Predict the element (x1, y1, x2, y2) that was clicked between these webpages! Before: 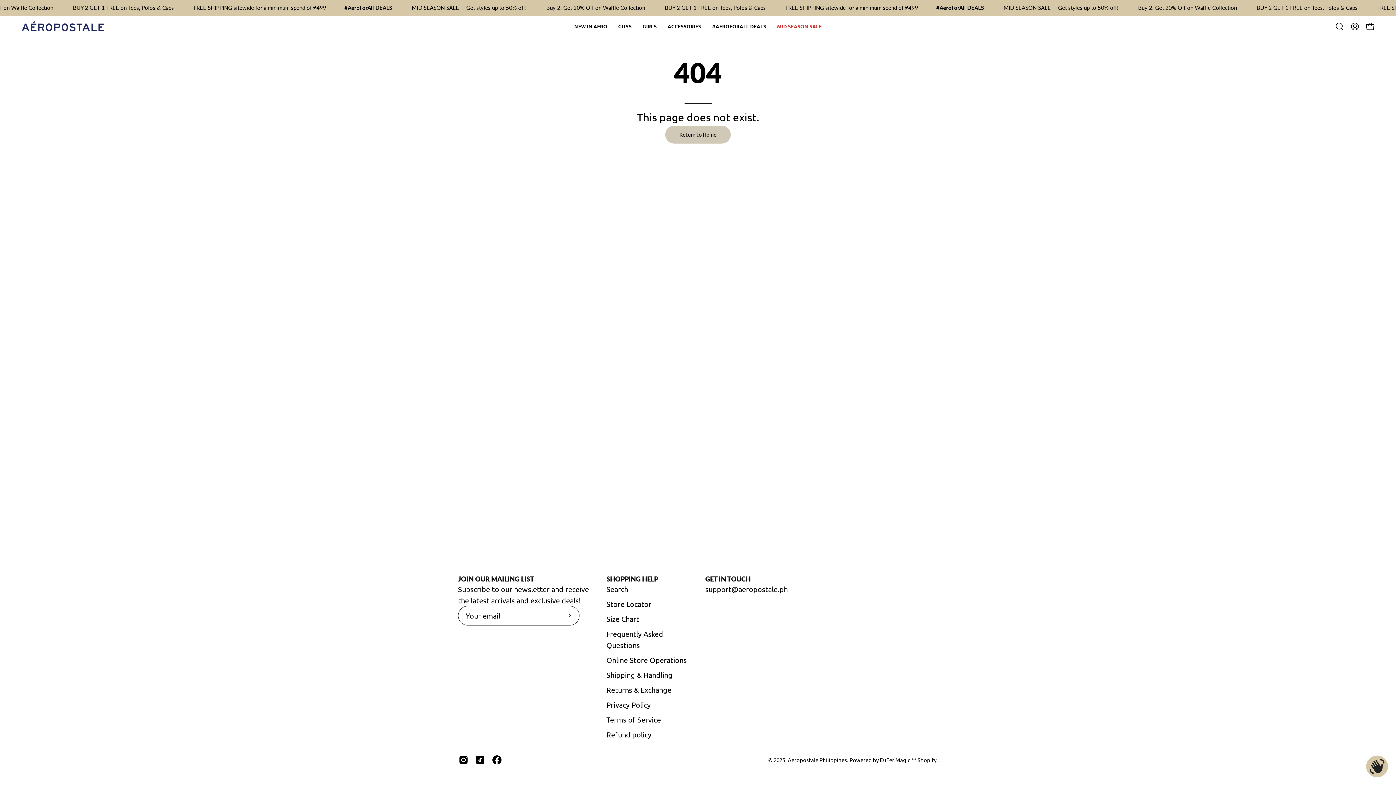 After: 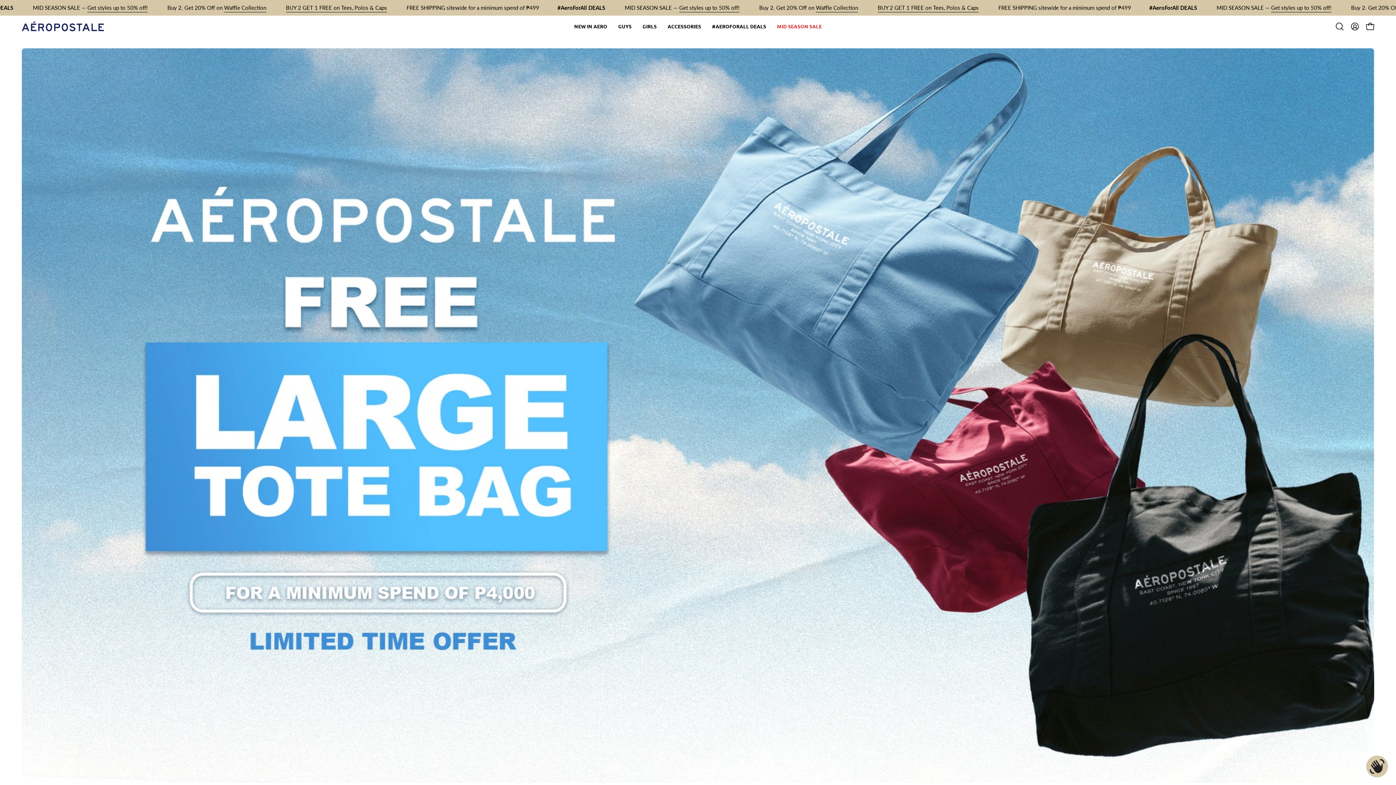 Action: label: ACCESSORIES bbox: (662, 15, 706, 37)